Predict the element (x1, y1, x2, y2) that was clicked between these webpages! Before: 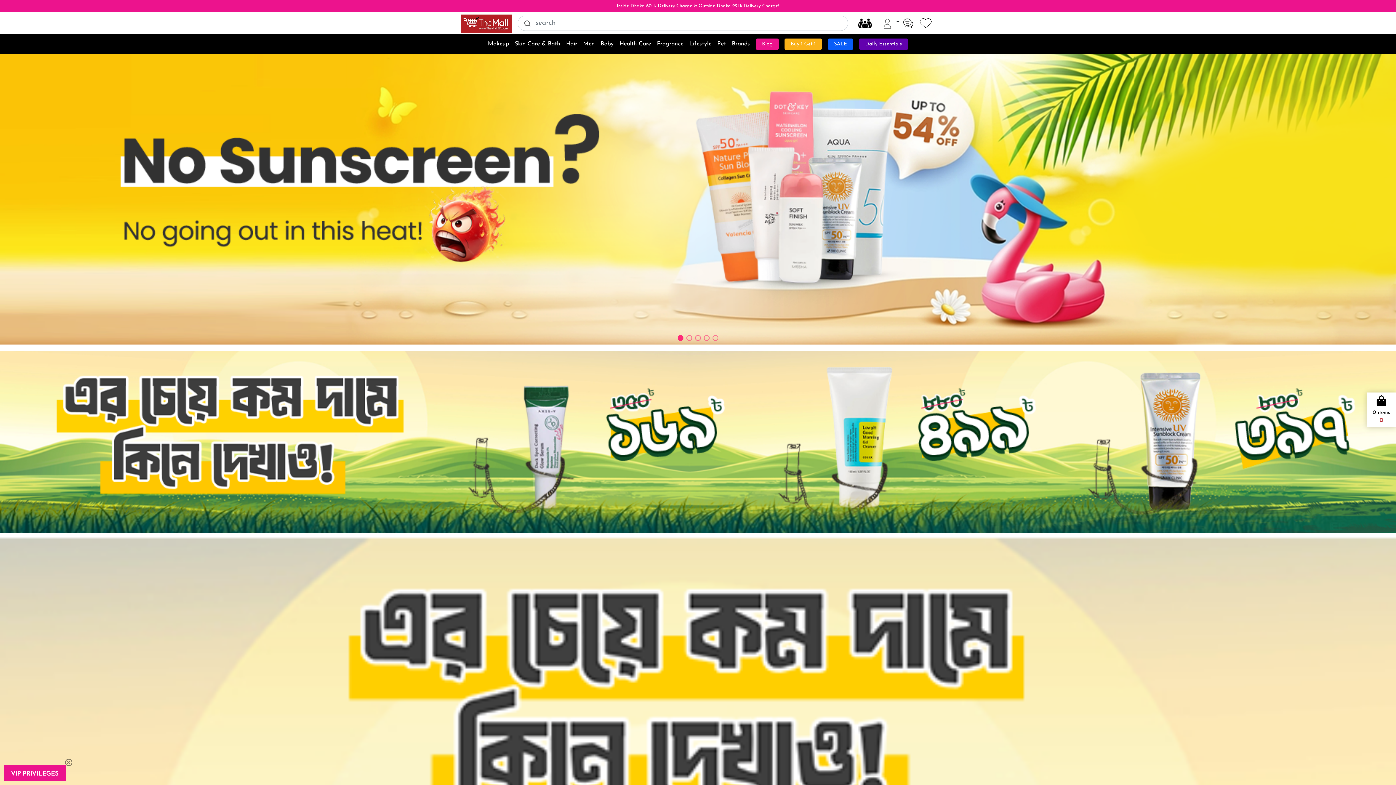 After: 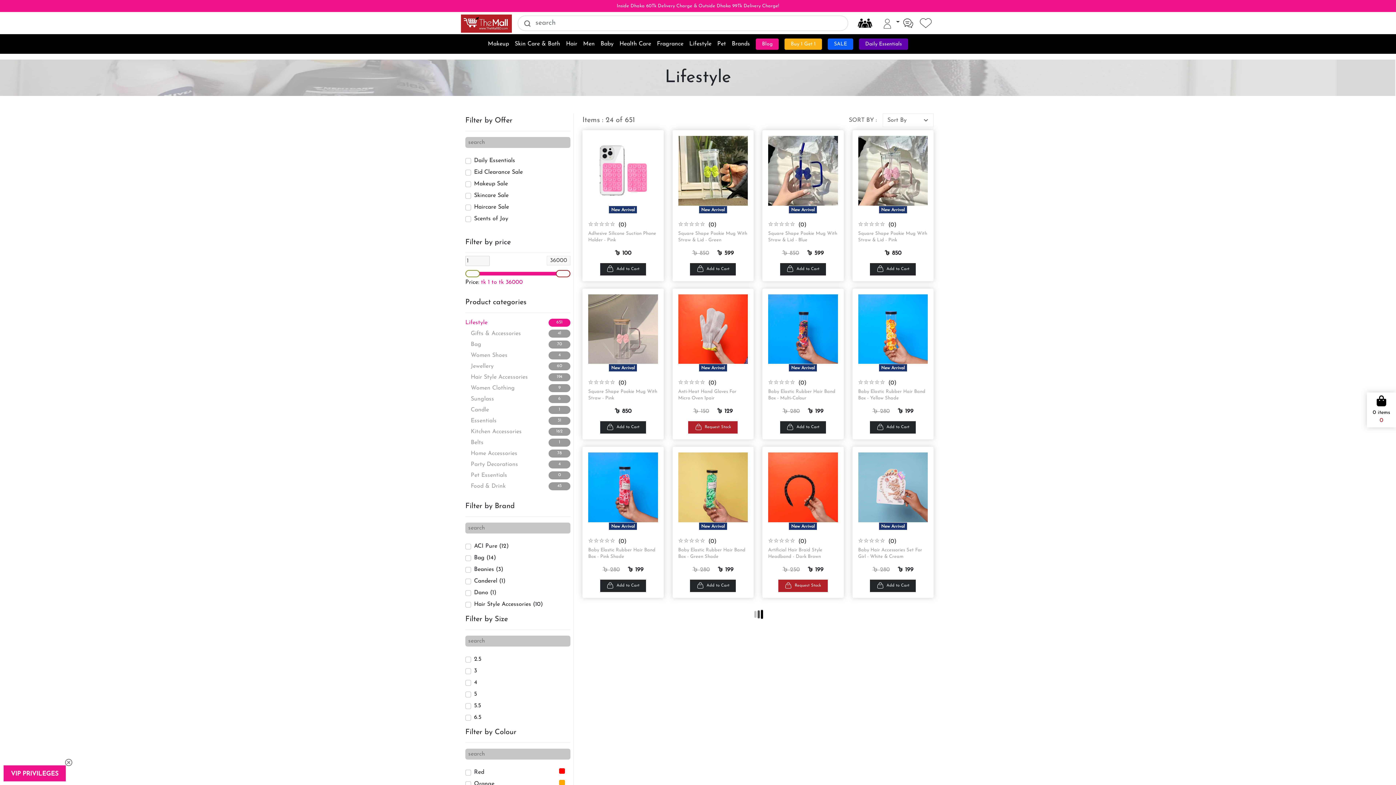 Action: bbox: (689, 40, 711, 48) label: Lifestyle